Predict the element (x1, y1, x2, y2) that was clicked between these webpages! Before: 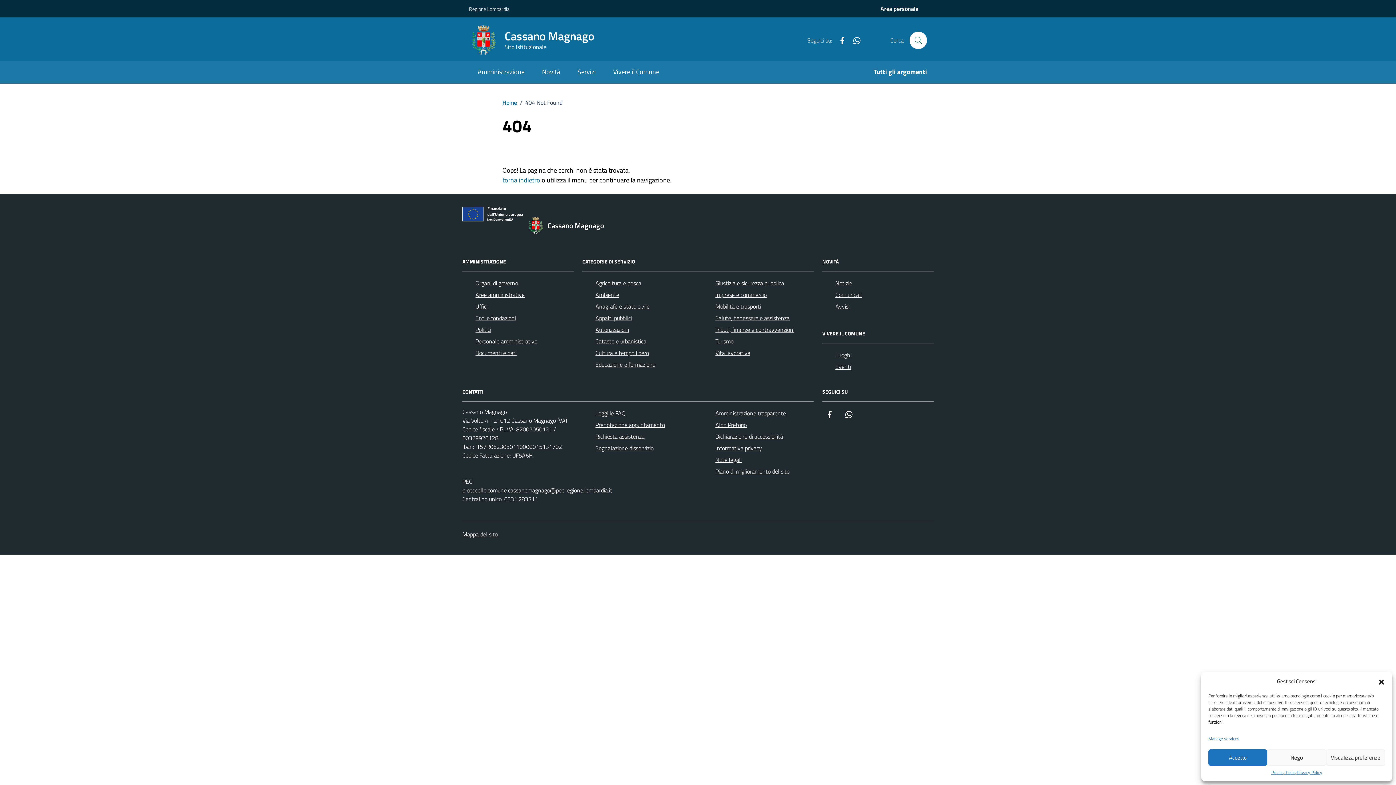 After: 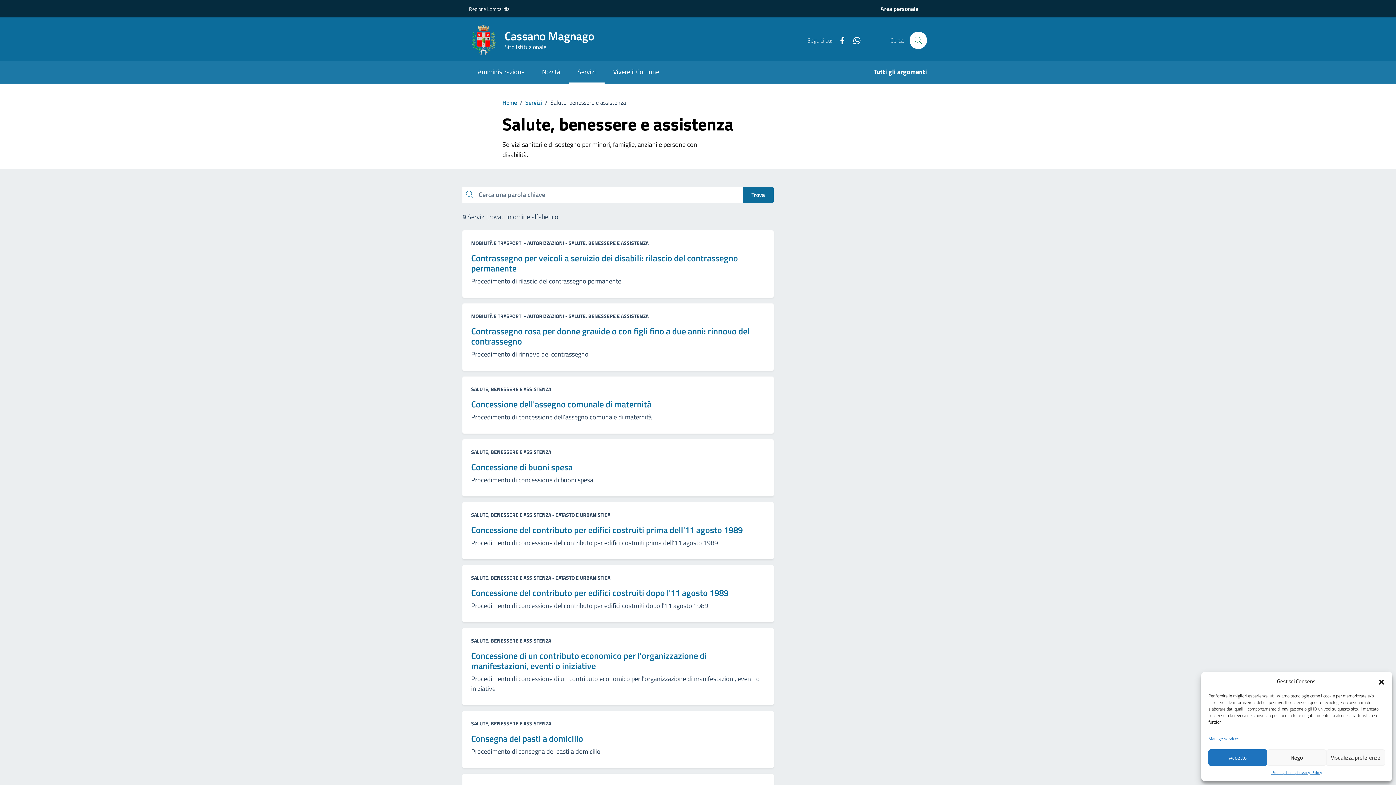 Action: label: Salute, benessere e assistenza bbox: (715, 312, 789, 323)